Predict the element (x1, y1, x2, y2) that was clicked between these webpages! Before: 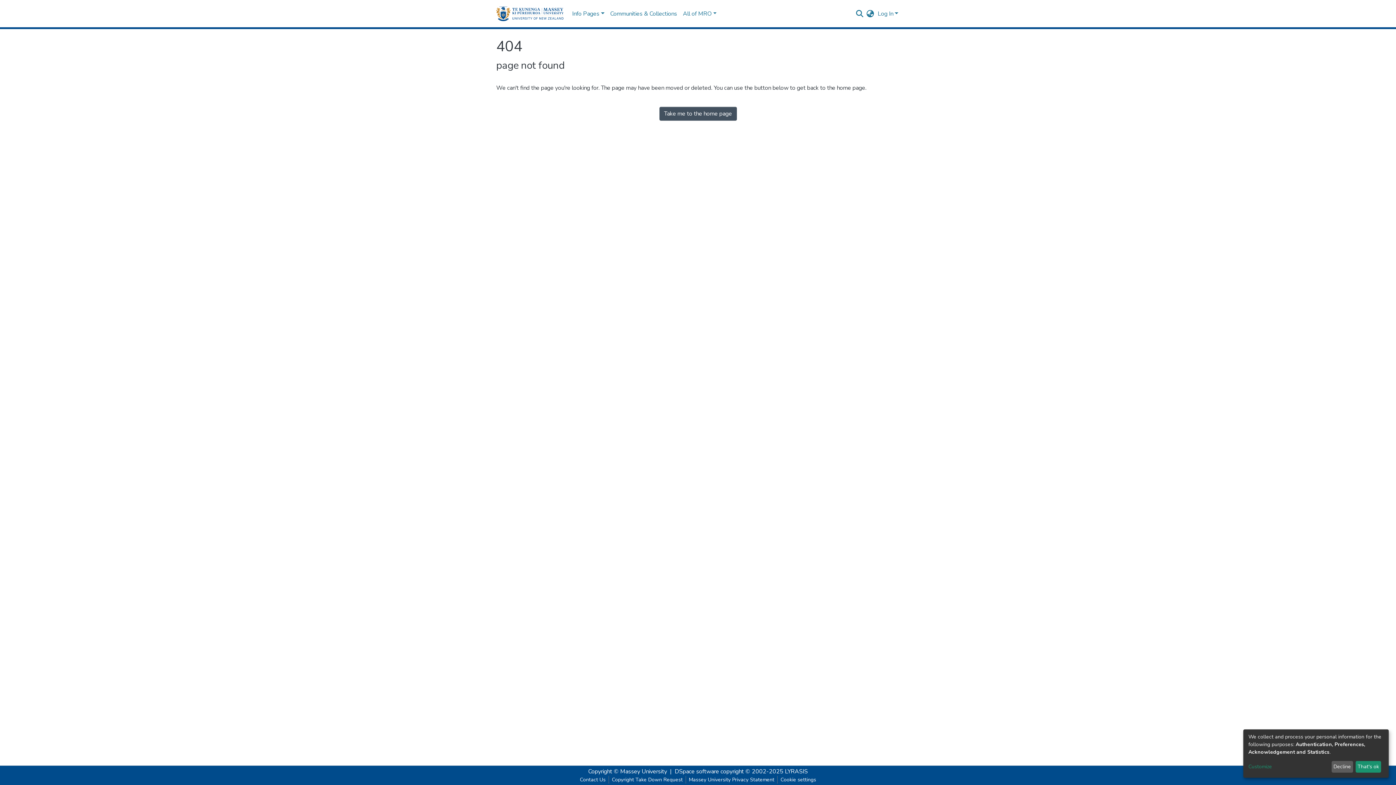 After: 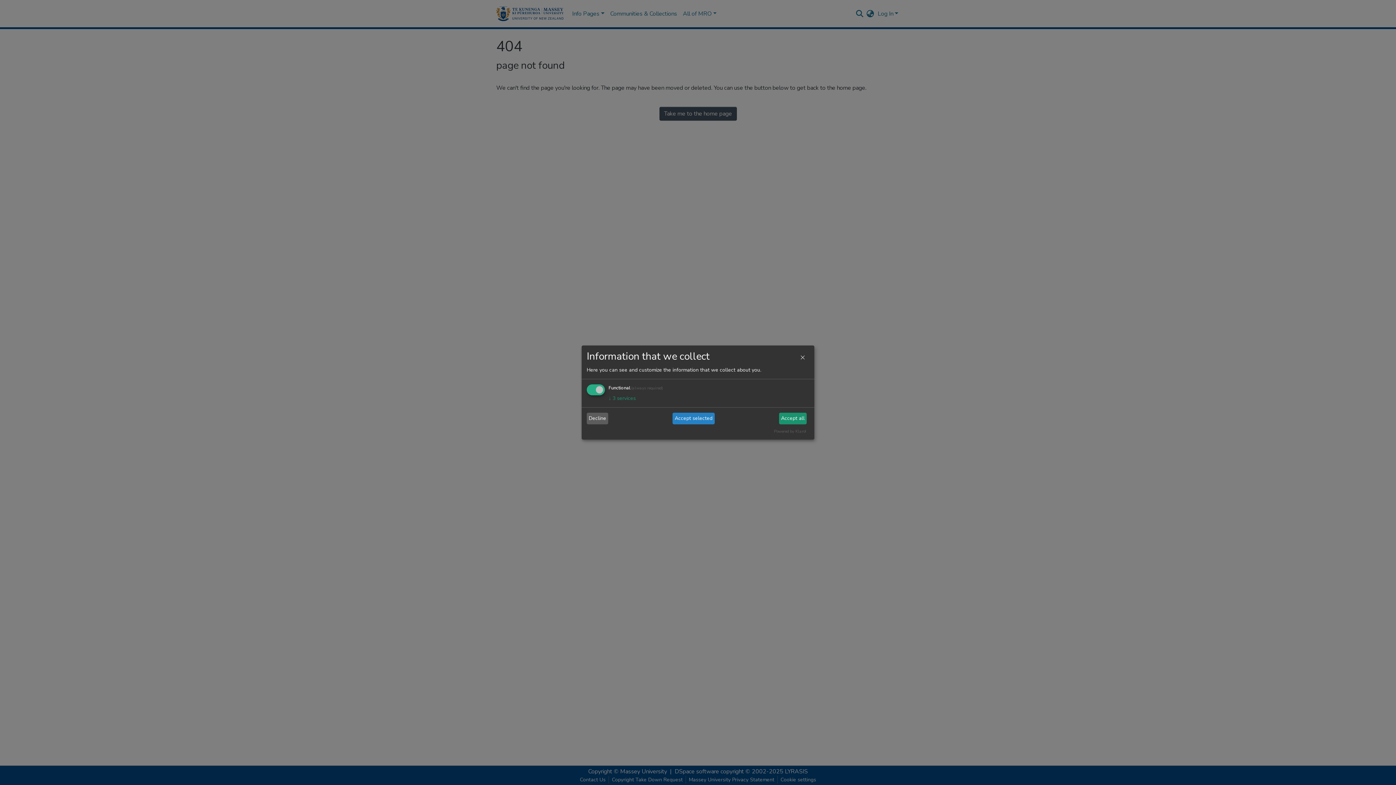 Action: bbox: (1248, 763, 1329, 771) label: Customize